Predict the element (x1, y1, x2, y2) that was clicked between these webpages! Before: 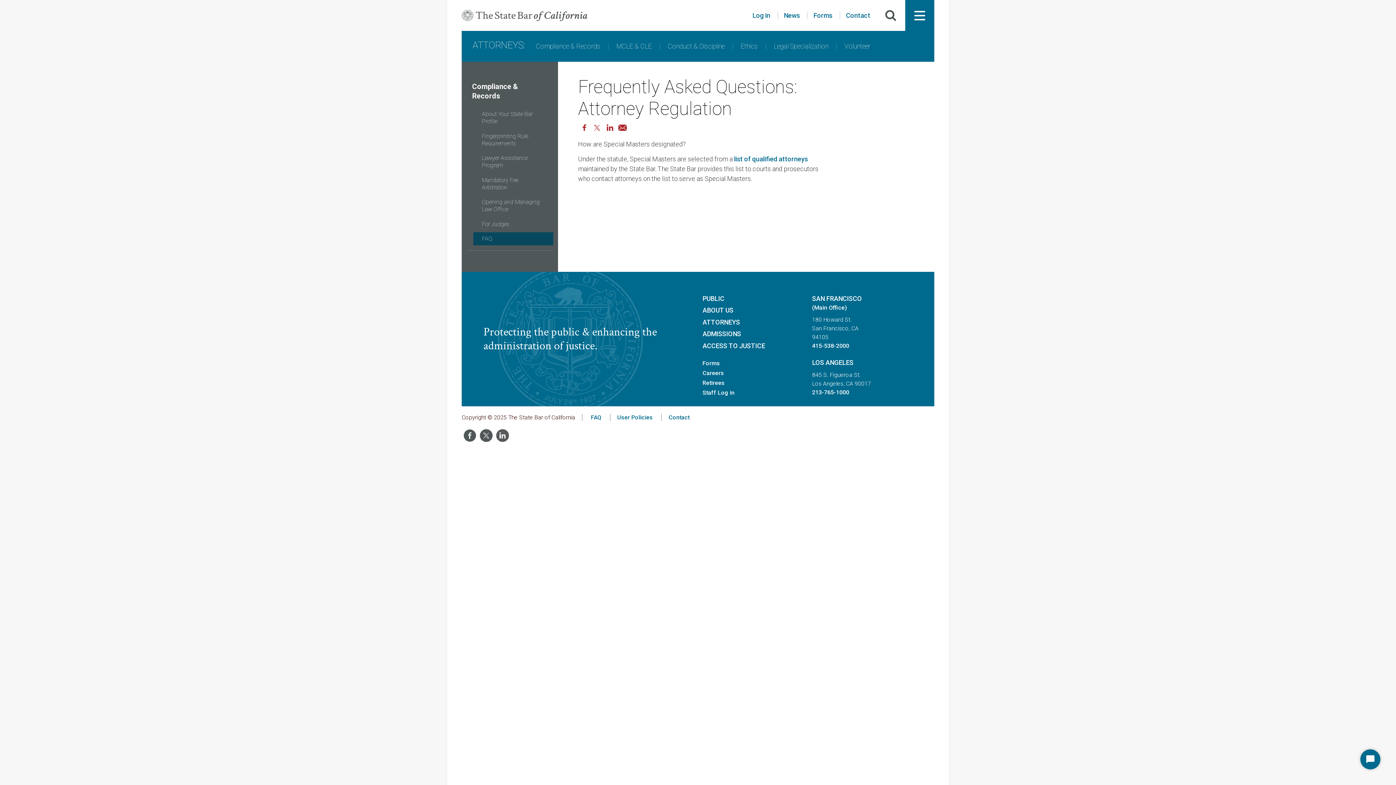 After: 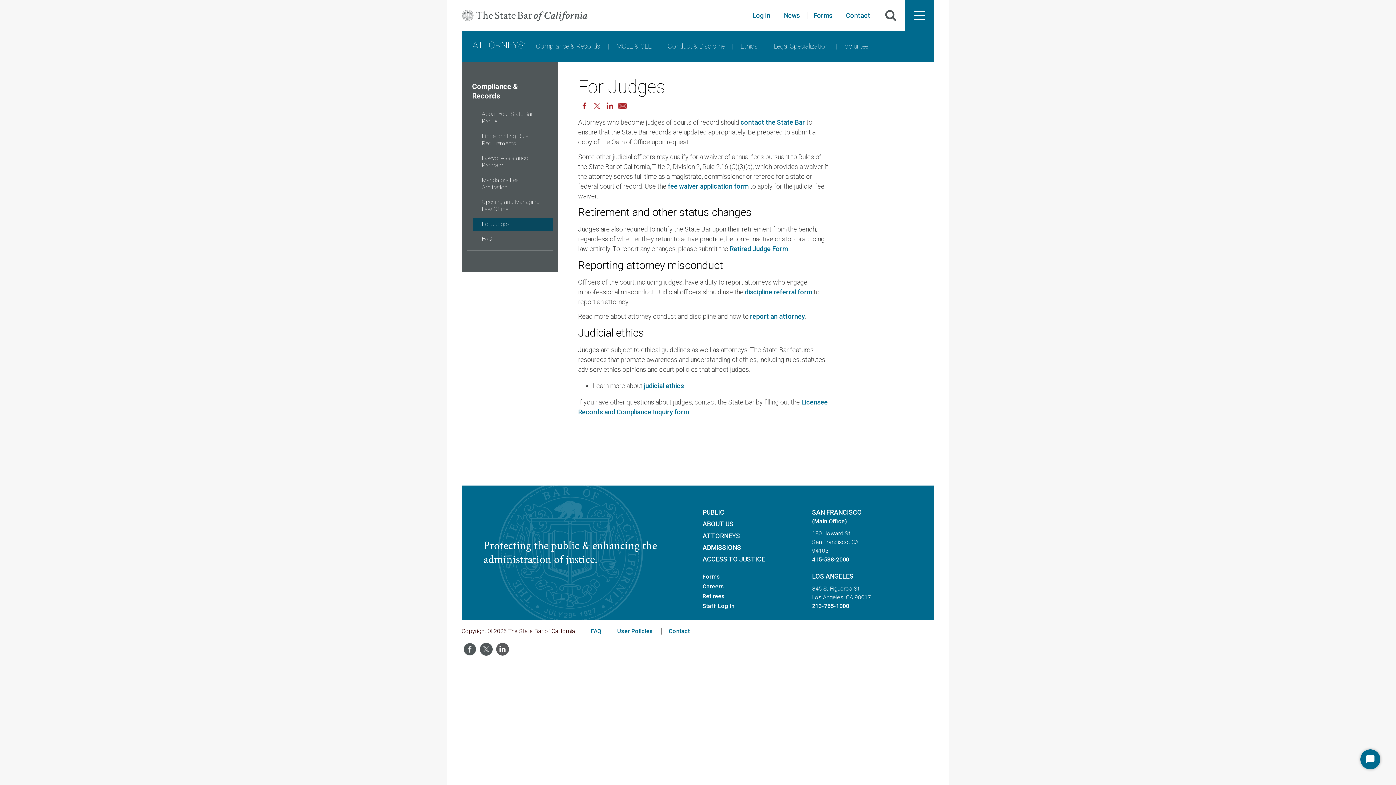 Action: label: For Judges bbox: (473, 217, 553, 230)